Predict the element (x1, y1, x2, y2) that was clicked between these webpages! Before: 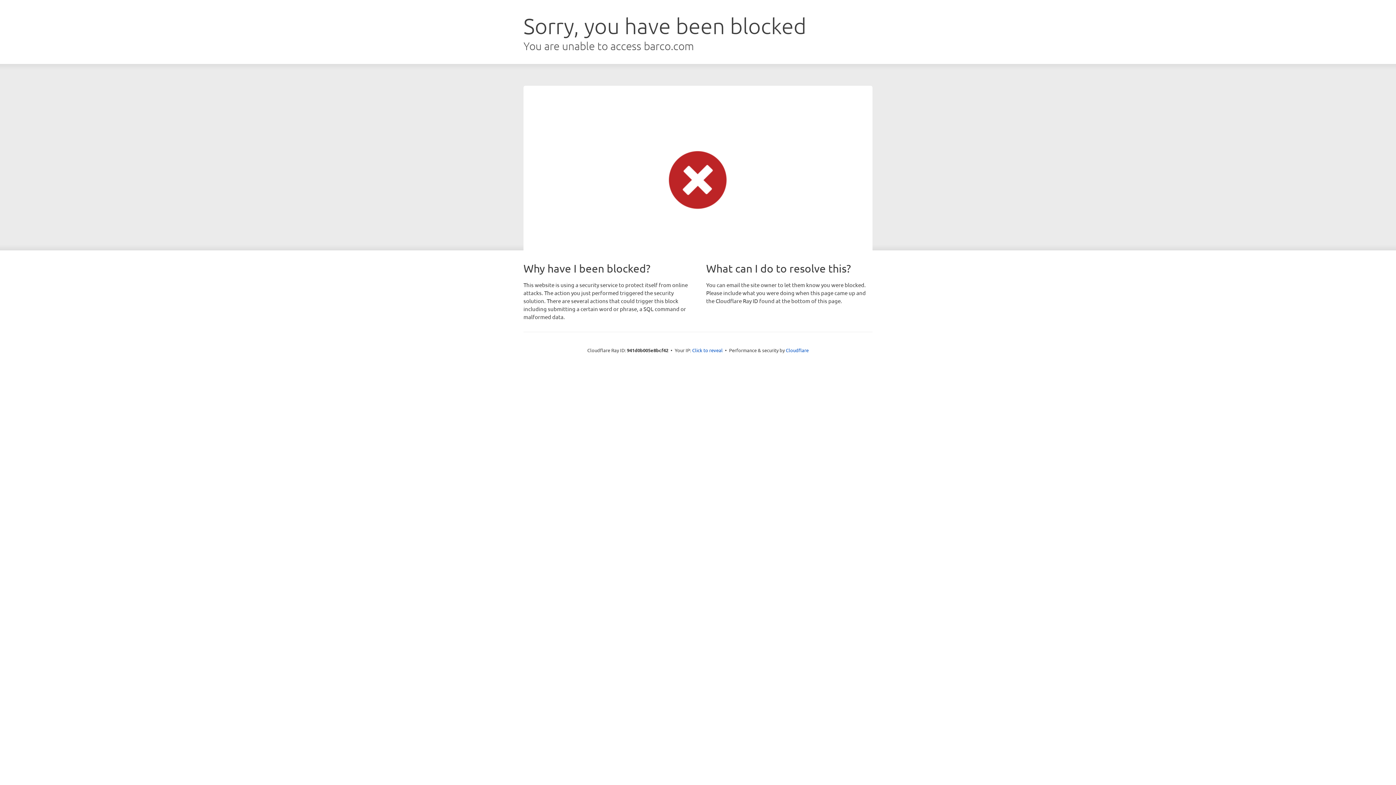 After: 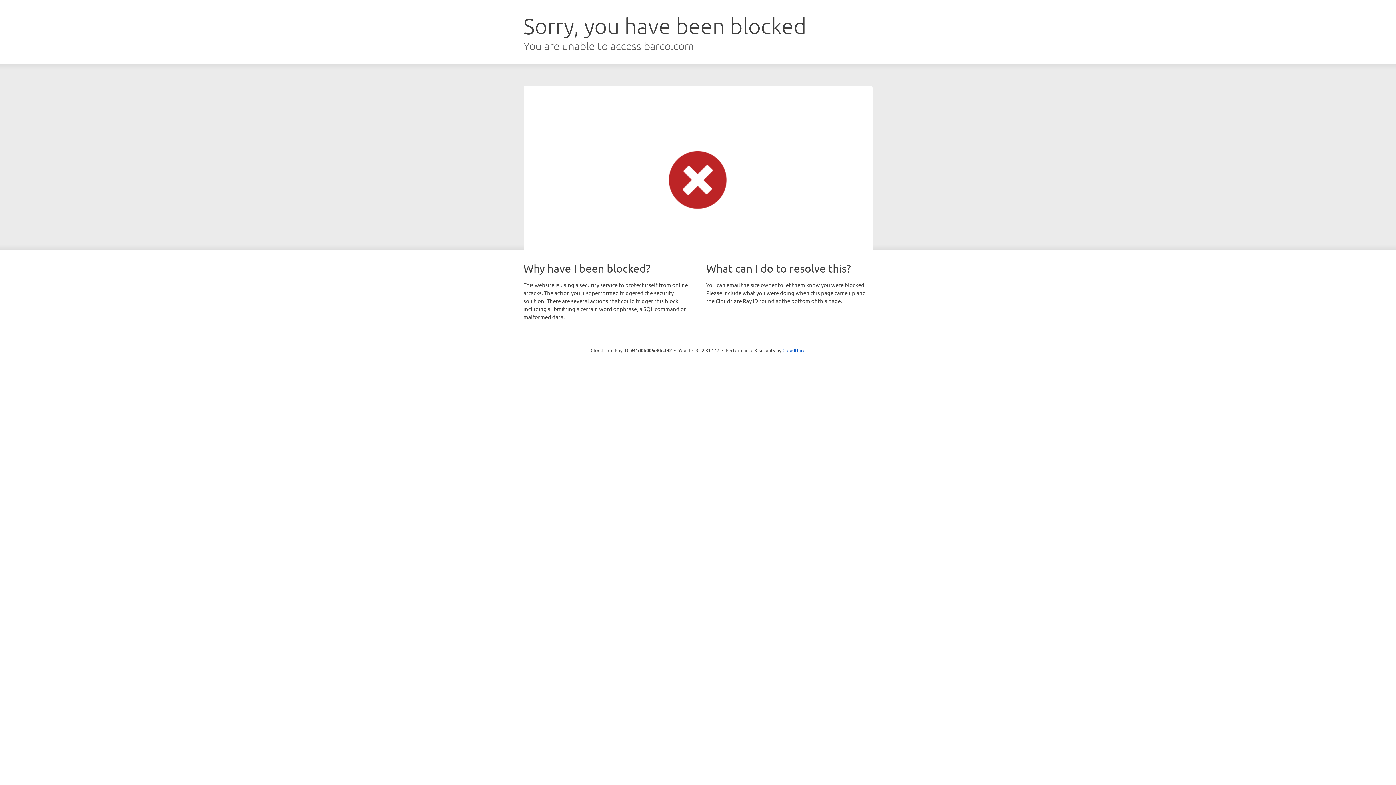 Action: bbox: (692, 346, 722, 353) label: Click to reveal